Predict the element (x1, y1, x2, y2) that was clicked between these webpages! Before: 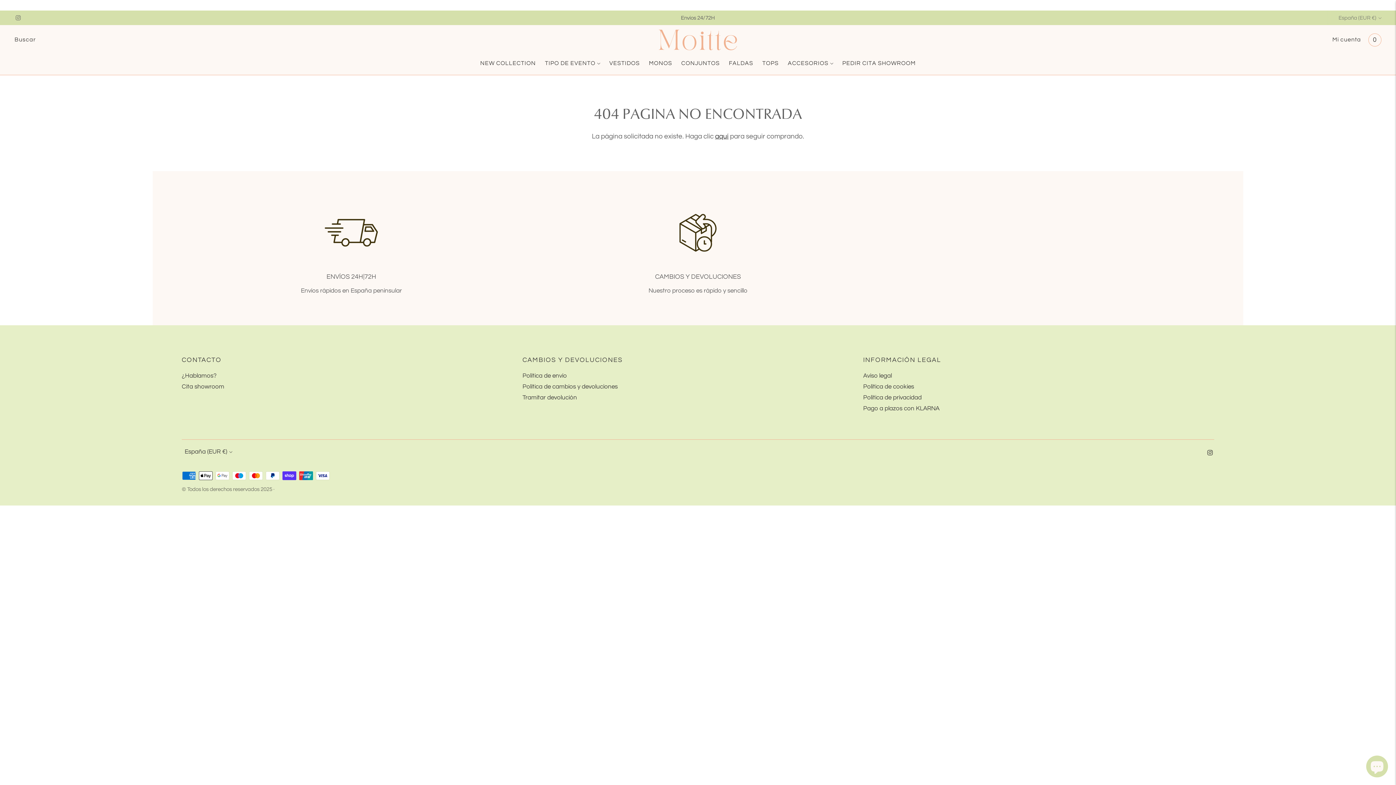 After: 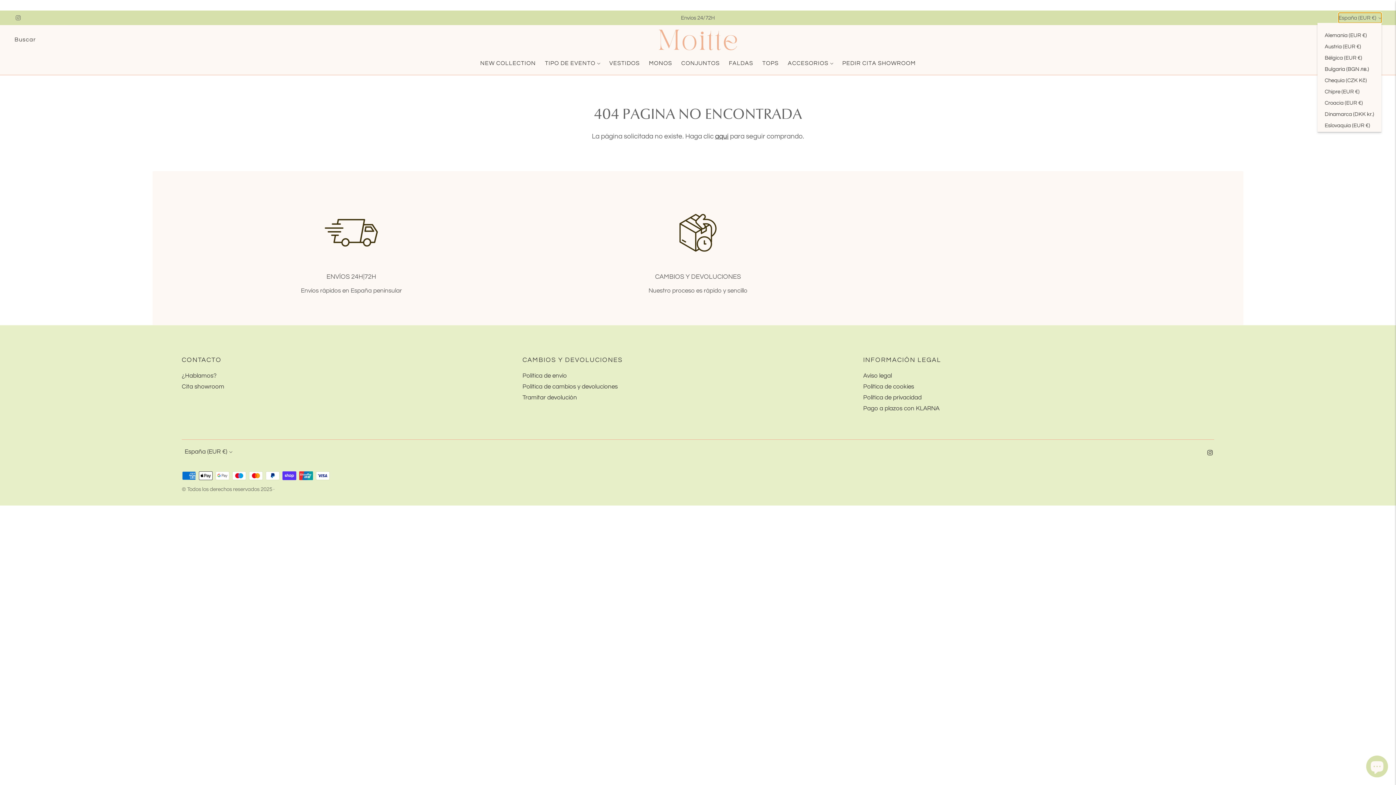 Action: label: España (EUR €) bbox: (1338, 12, 1381, 22)